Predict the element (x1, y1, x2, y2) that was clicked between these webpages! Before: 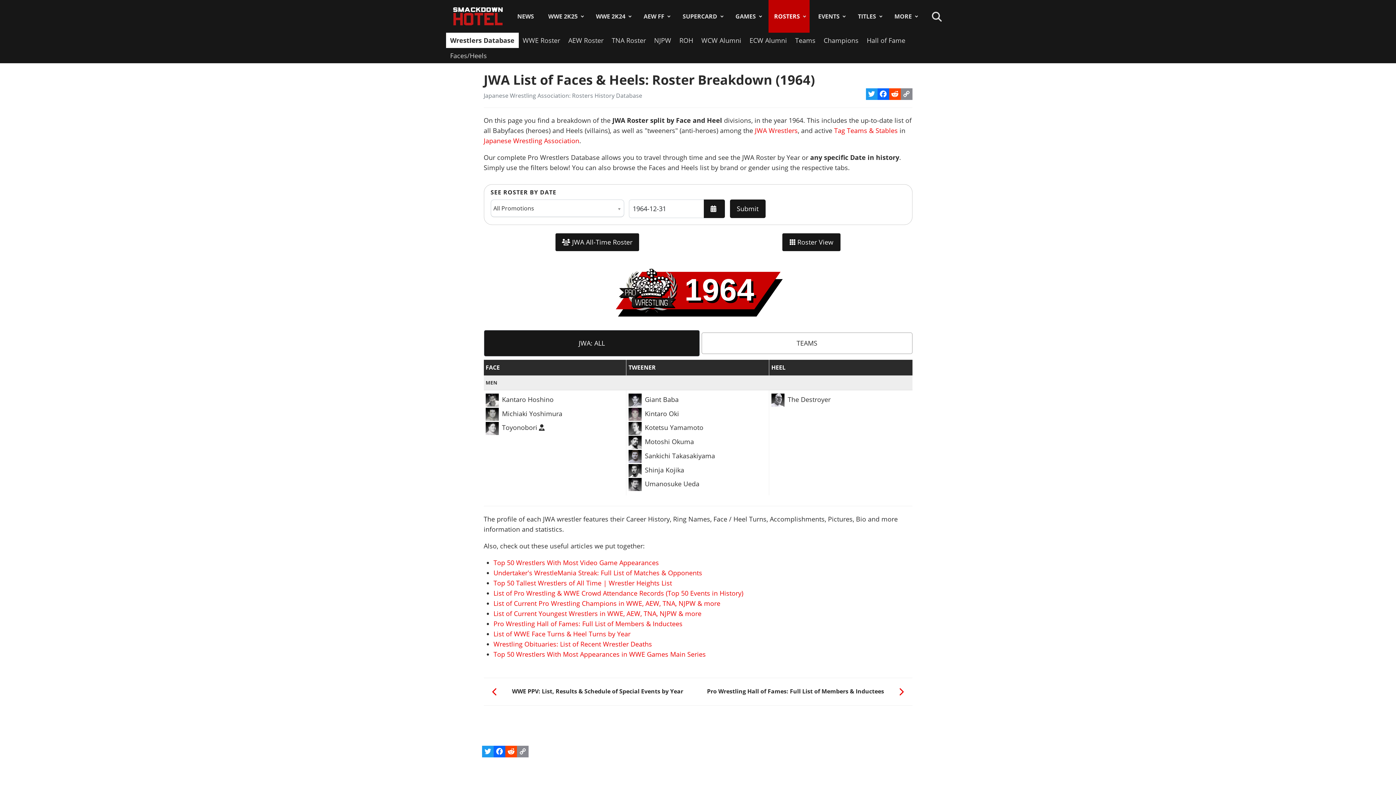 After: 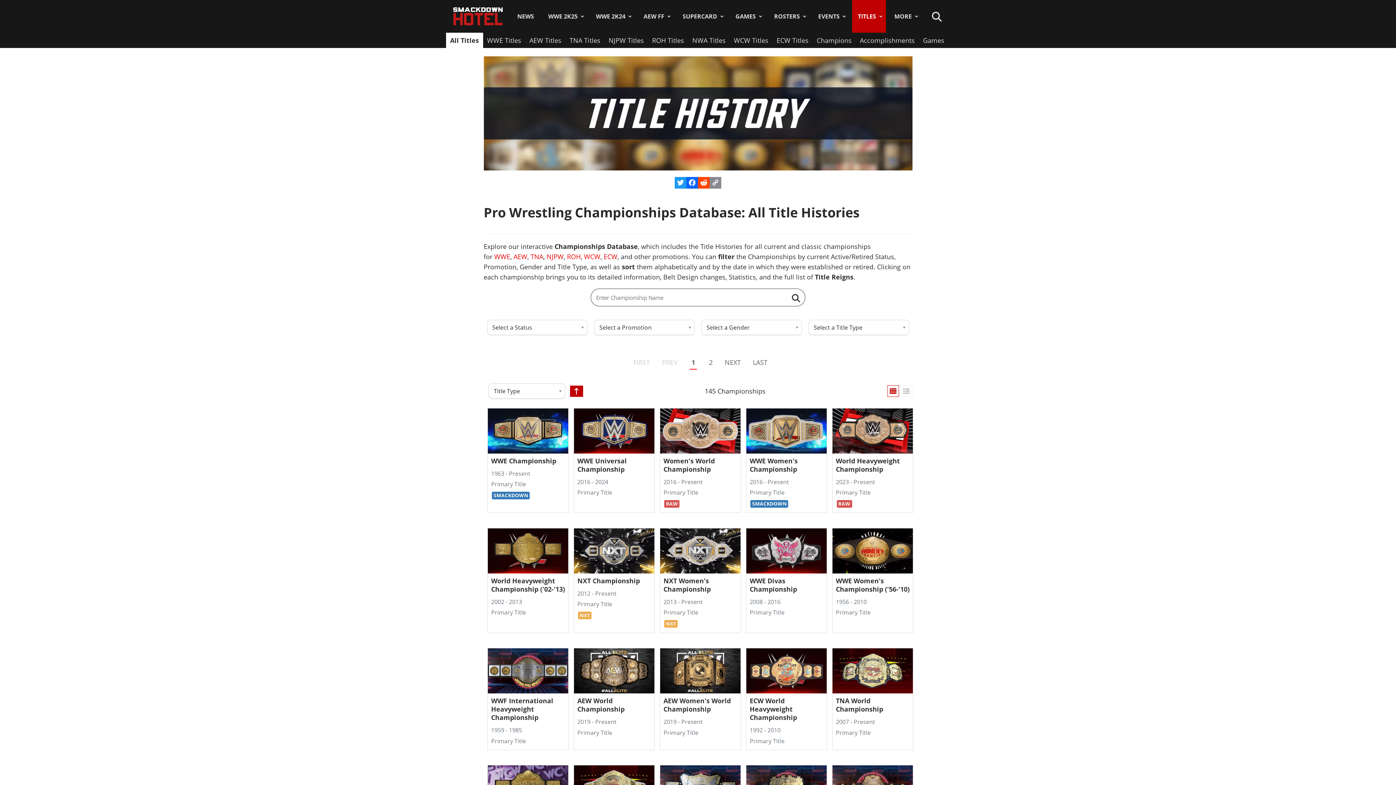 Action: bbox: (852, 0, 886, 32) label: TITLES